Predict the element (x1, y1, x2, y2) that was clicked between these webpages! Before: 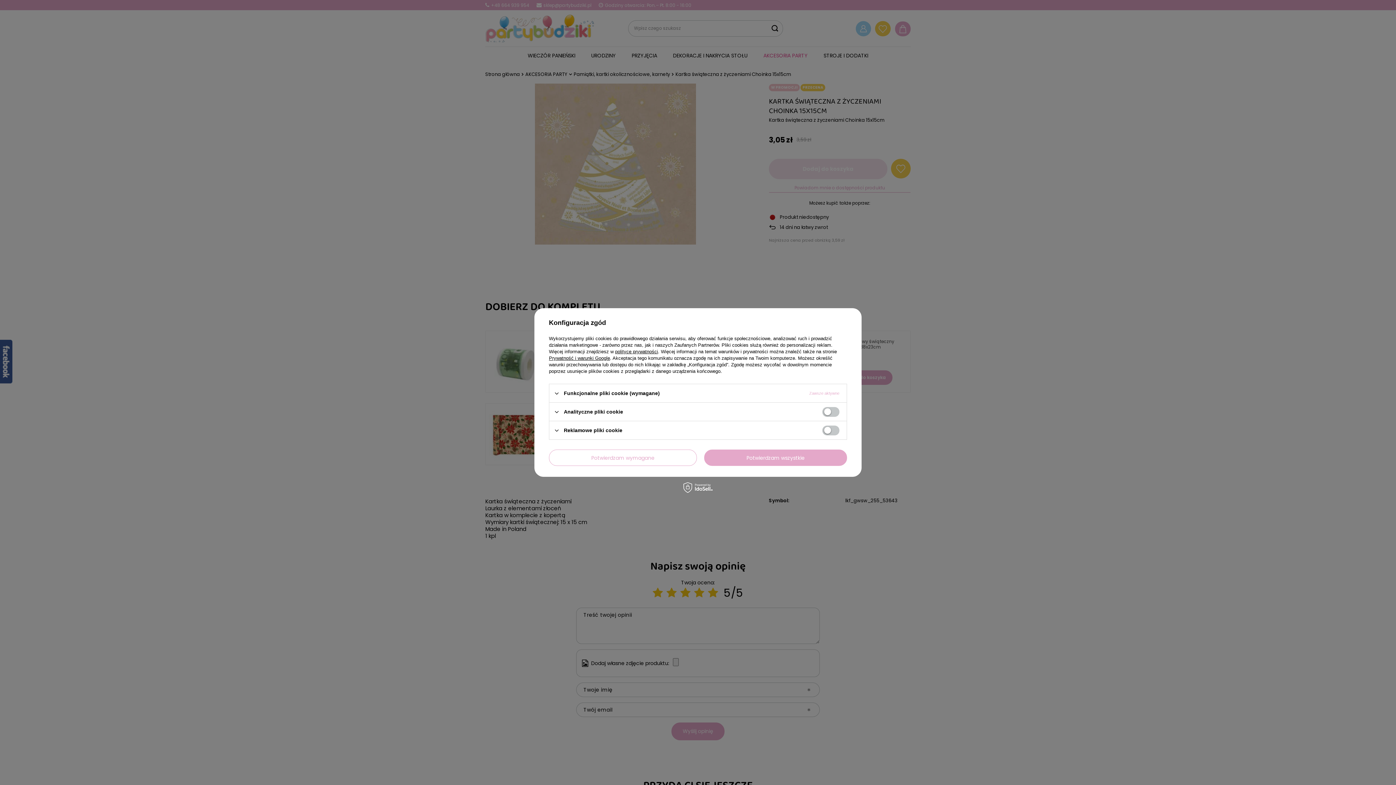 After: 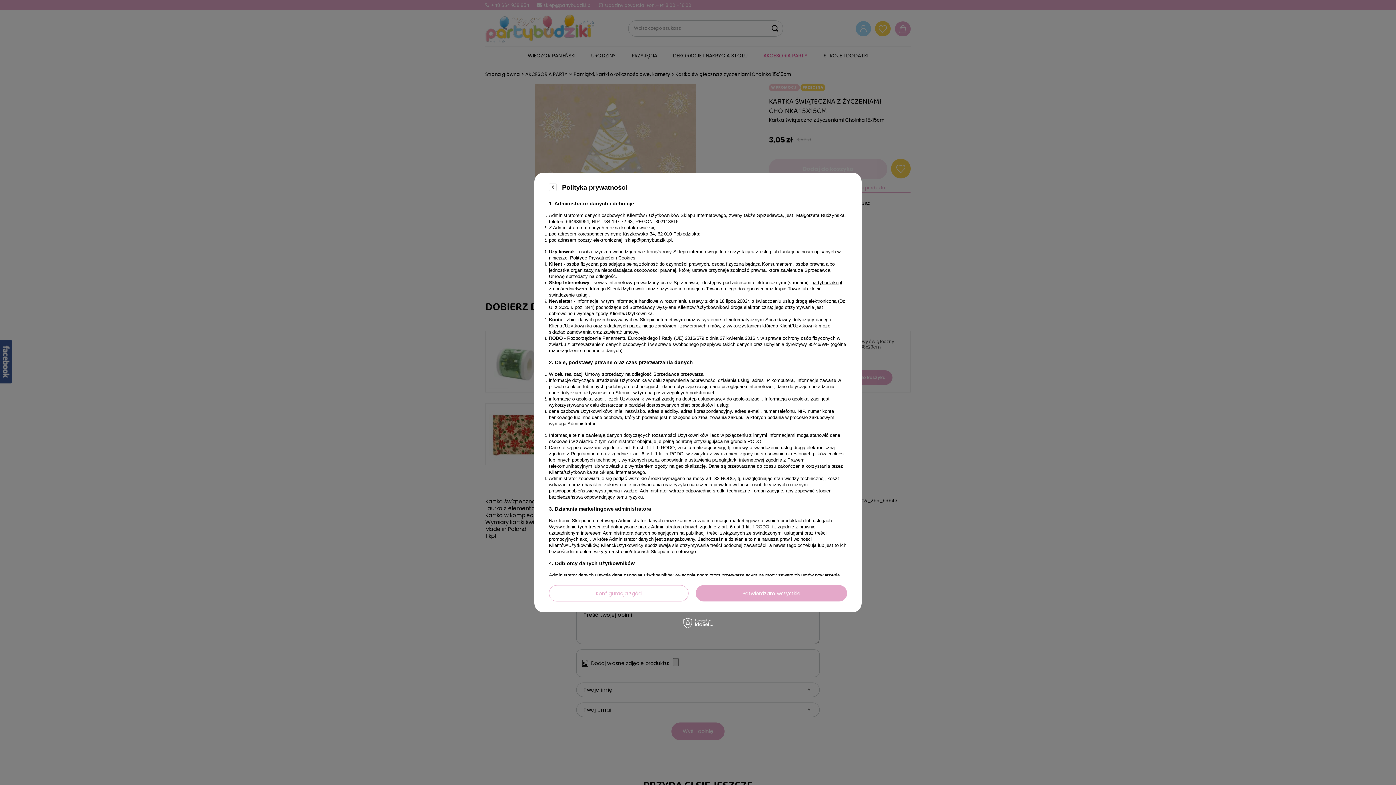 Action: bbox: (615, 349, 658, 354) label: polityce prywatności